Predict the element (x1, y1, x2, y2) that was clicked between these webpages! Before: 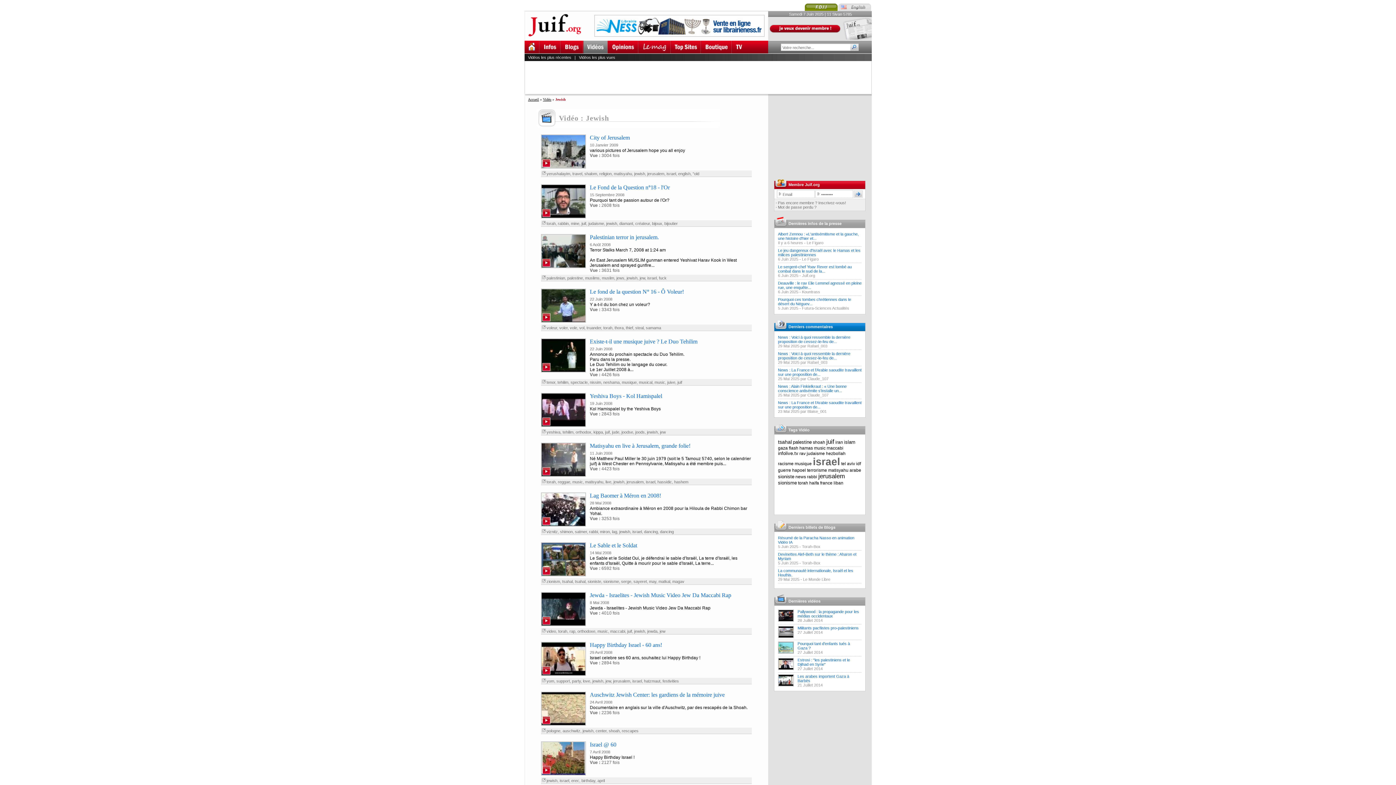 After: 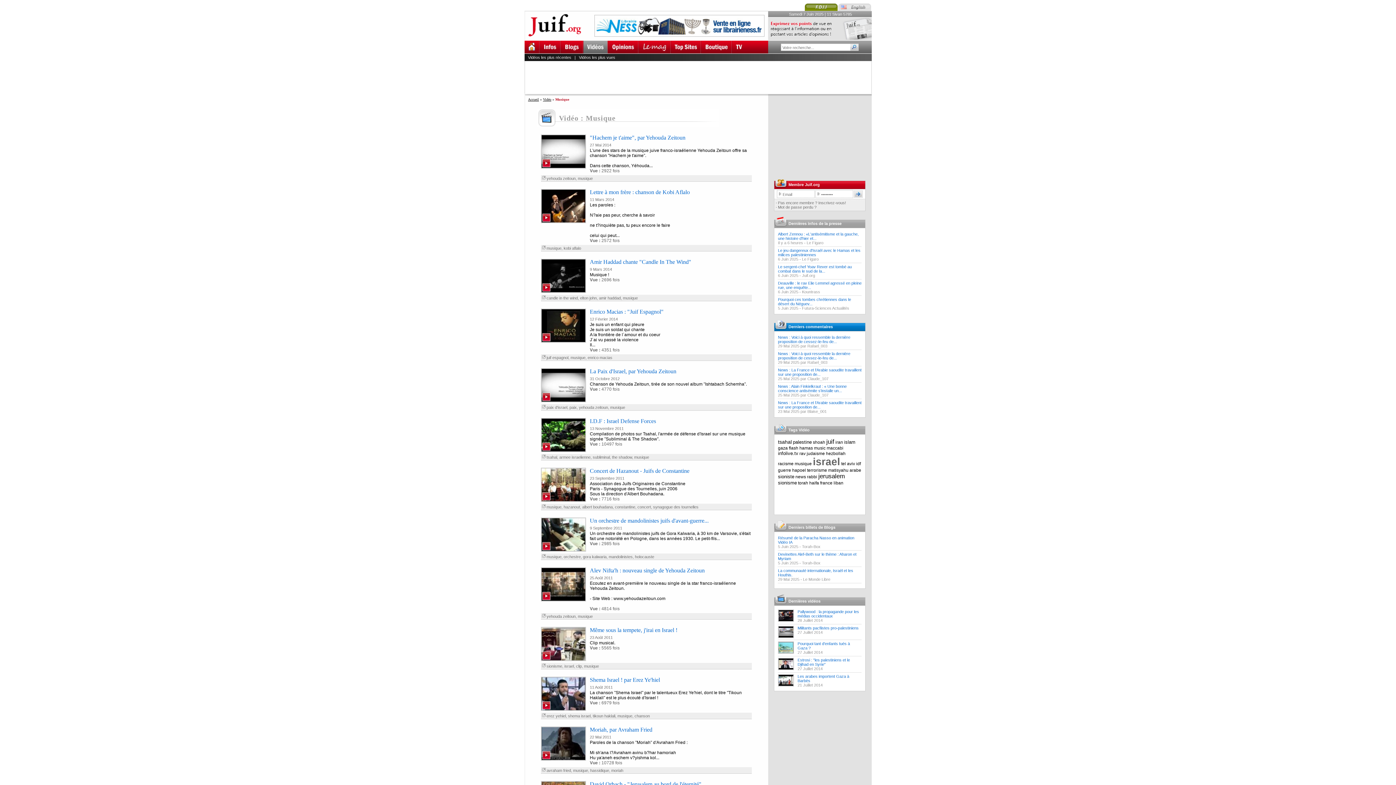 Action: bbox: (794, 461, 812, 466) label: musique